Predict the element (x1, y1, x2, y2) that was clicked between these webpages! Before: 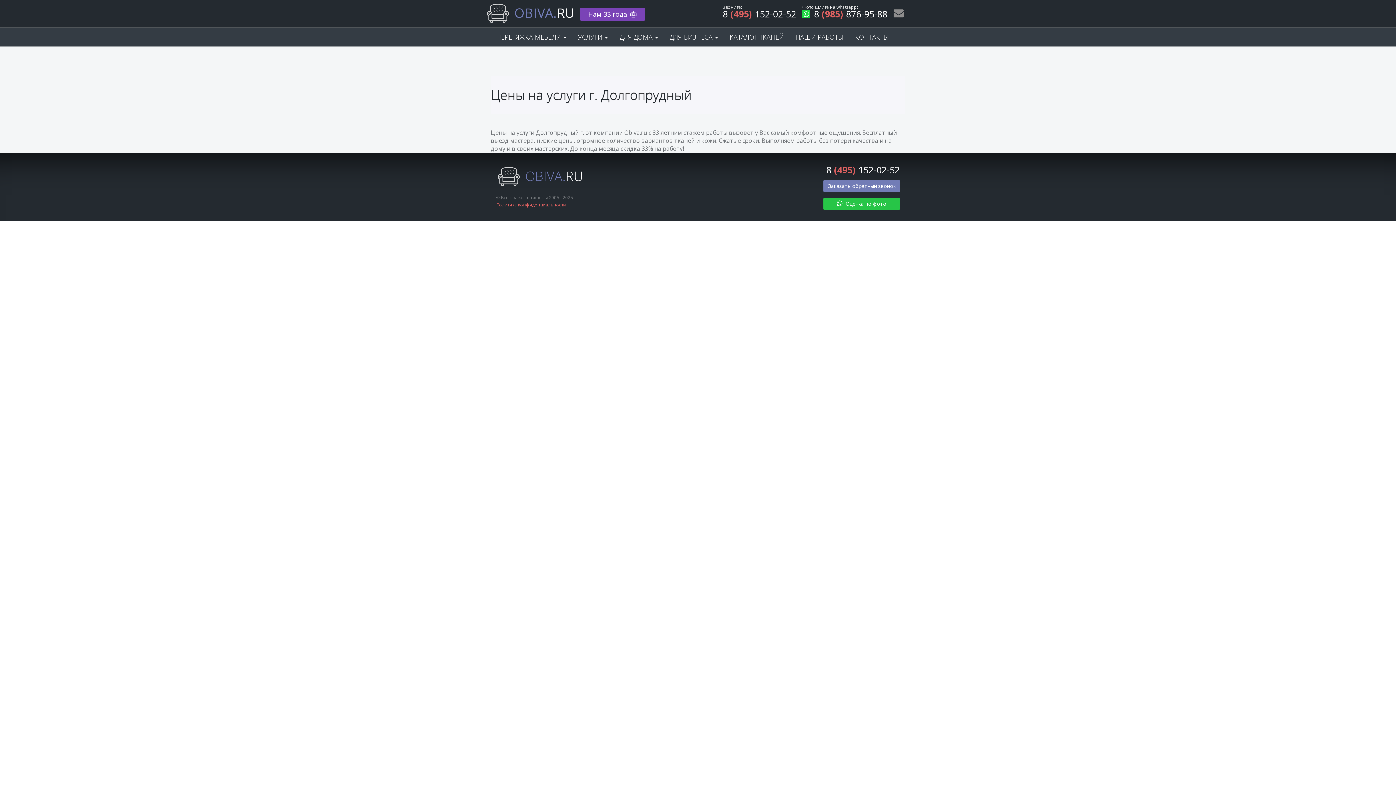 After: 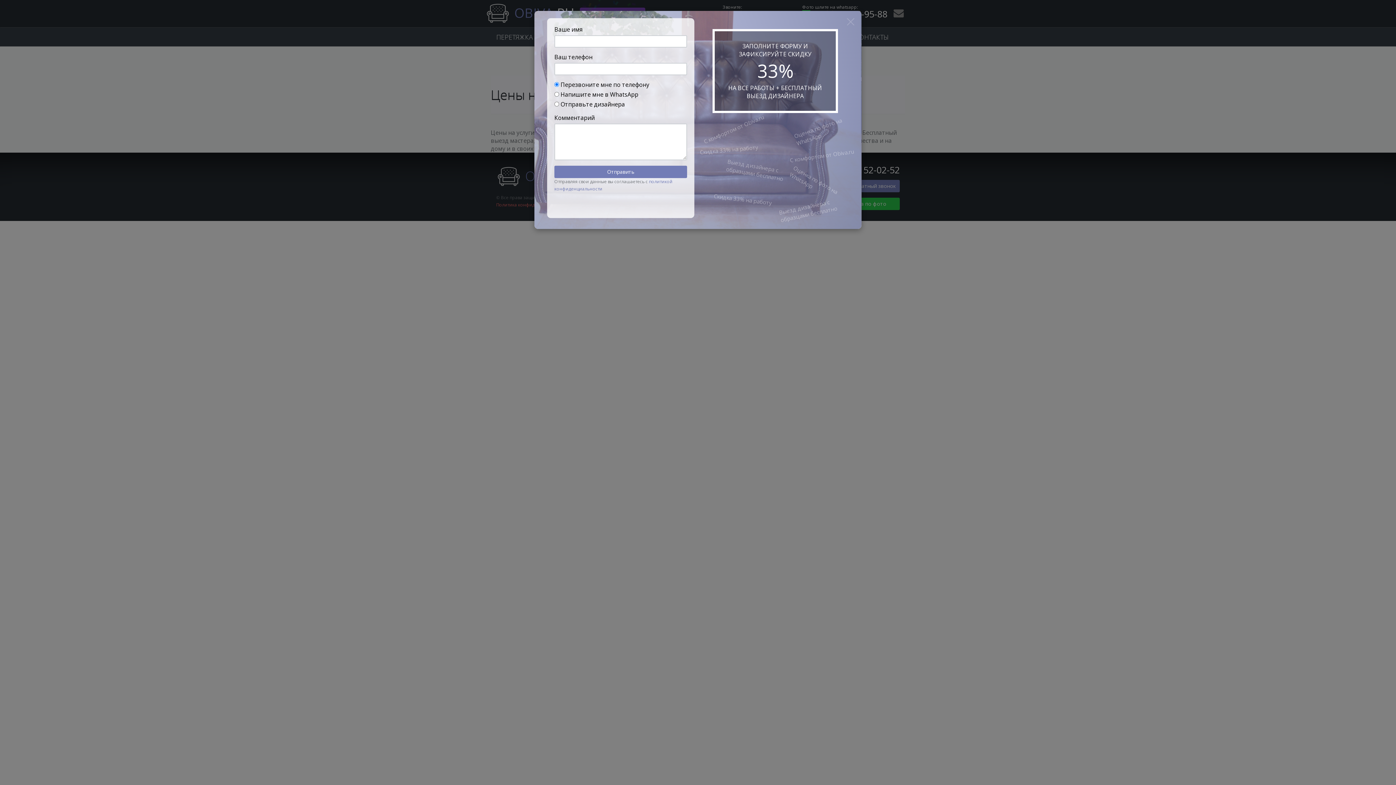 Action: bbox: (893, 8, 905, 19)